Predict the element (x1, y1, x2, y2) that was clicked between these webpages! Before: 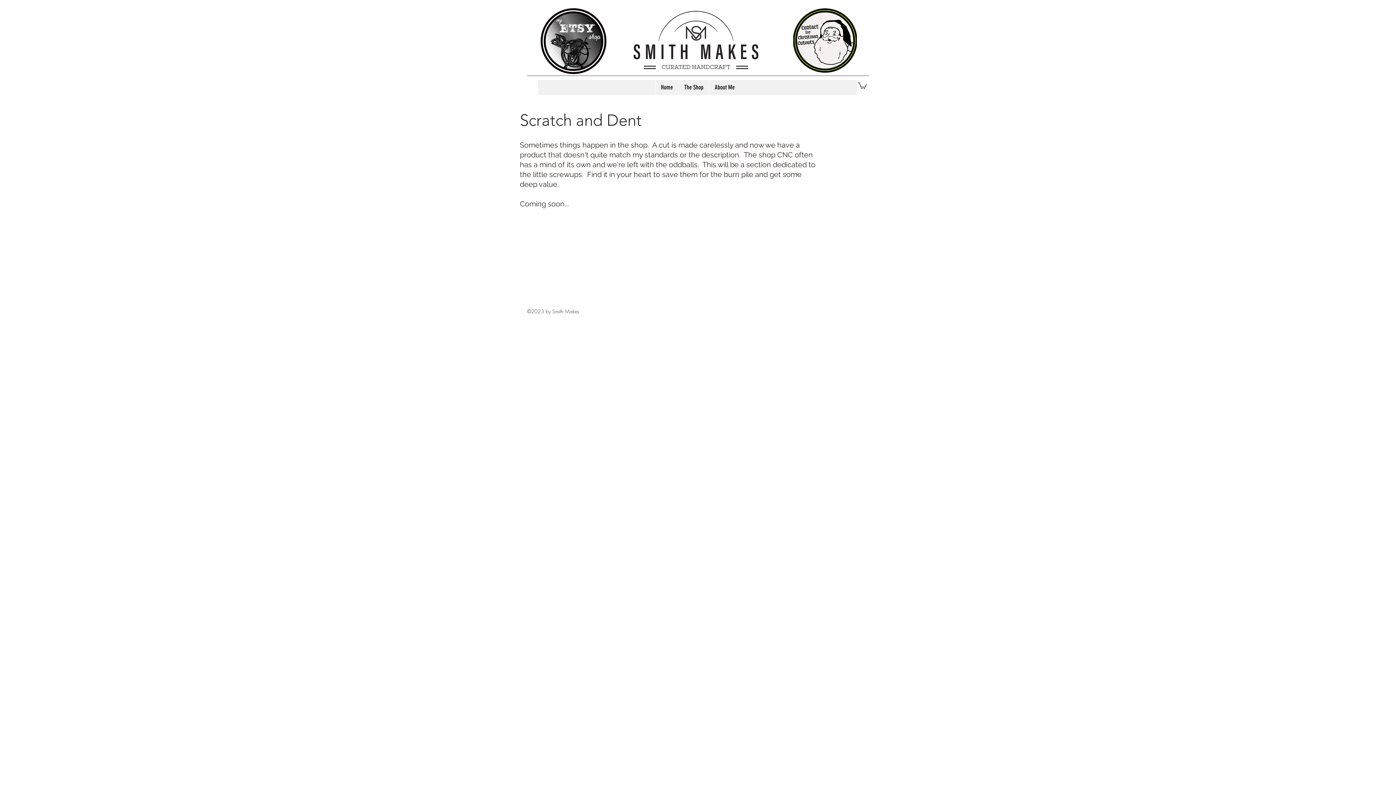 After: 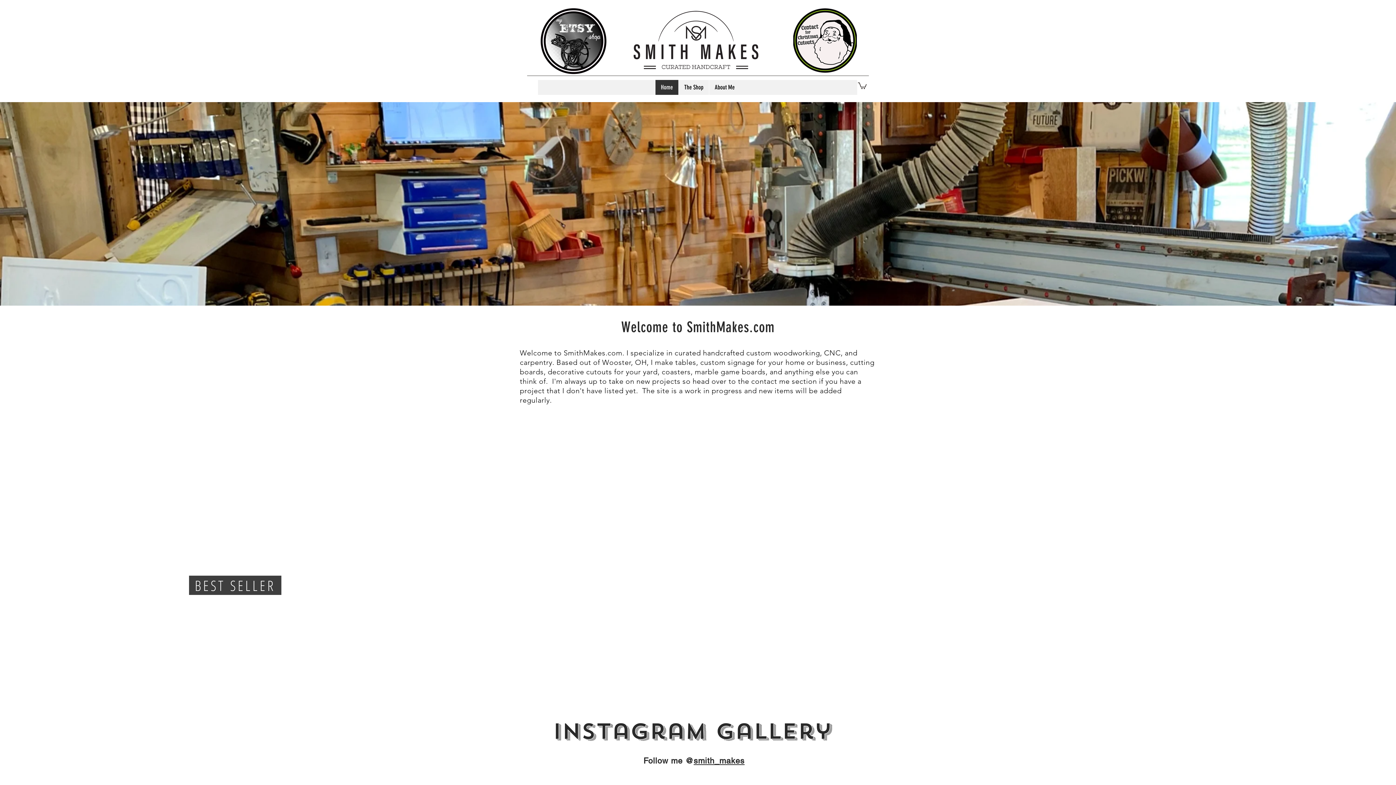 Action: bbox: (632, 10, 759, 69)